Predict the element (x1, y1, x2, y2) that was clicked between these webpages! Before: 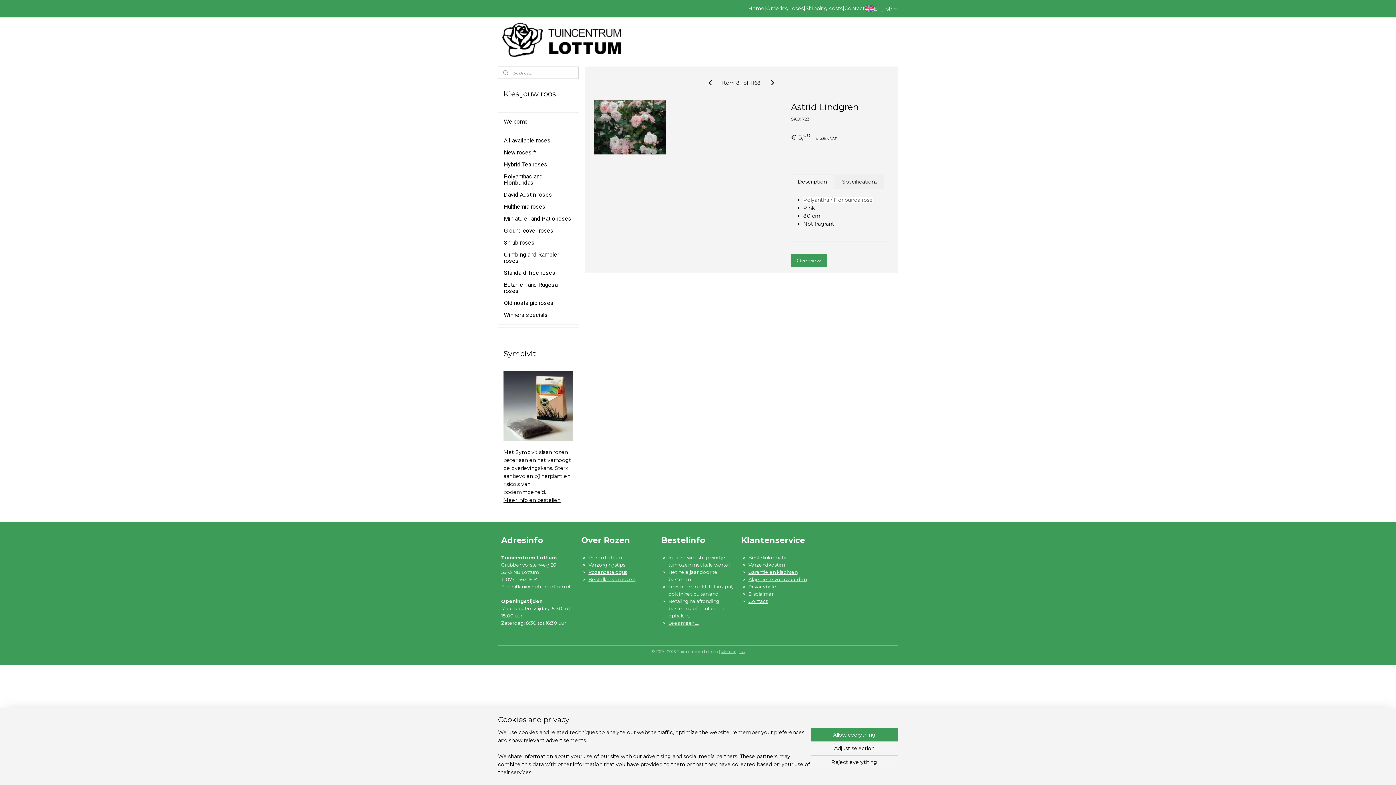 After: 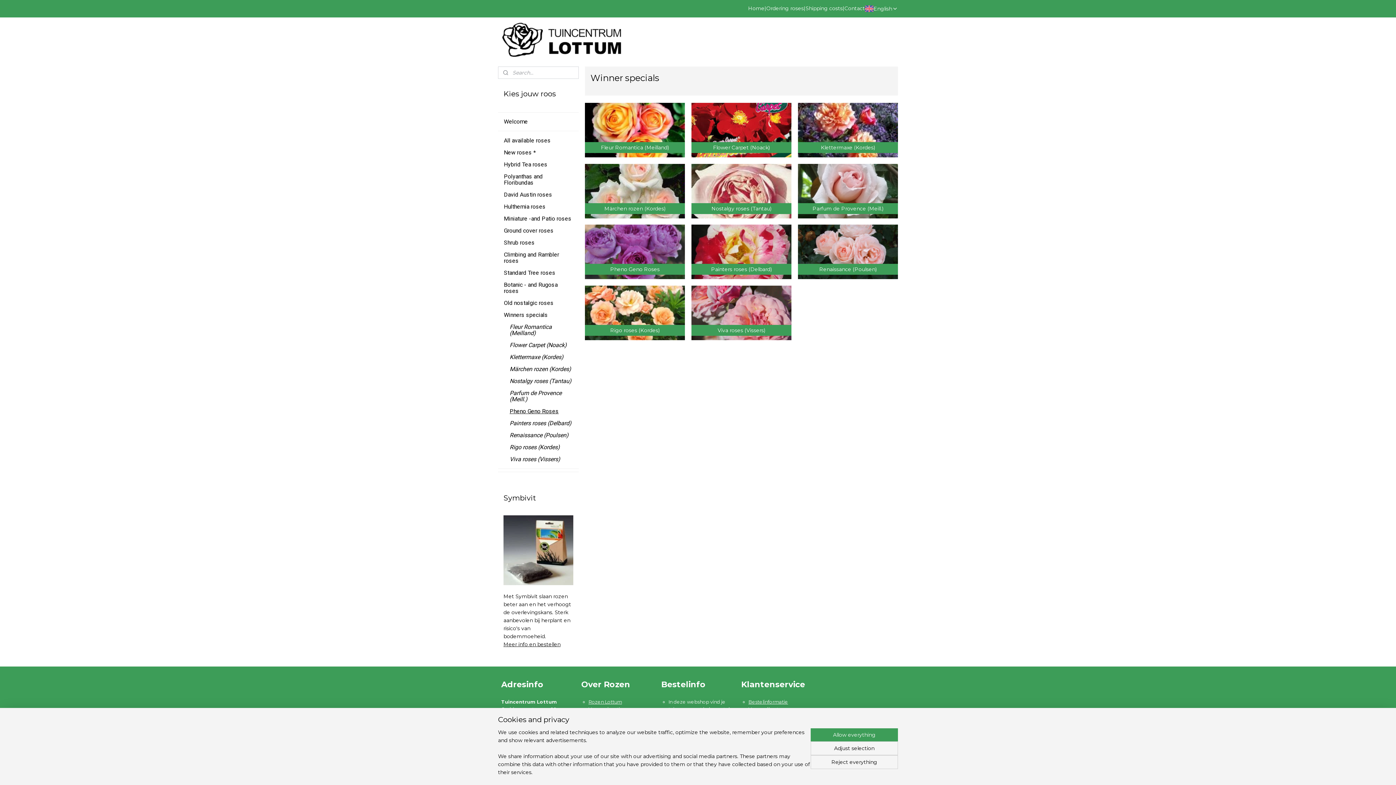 Action: label: Winners specials bbox: (498, 309, 578, 321)